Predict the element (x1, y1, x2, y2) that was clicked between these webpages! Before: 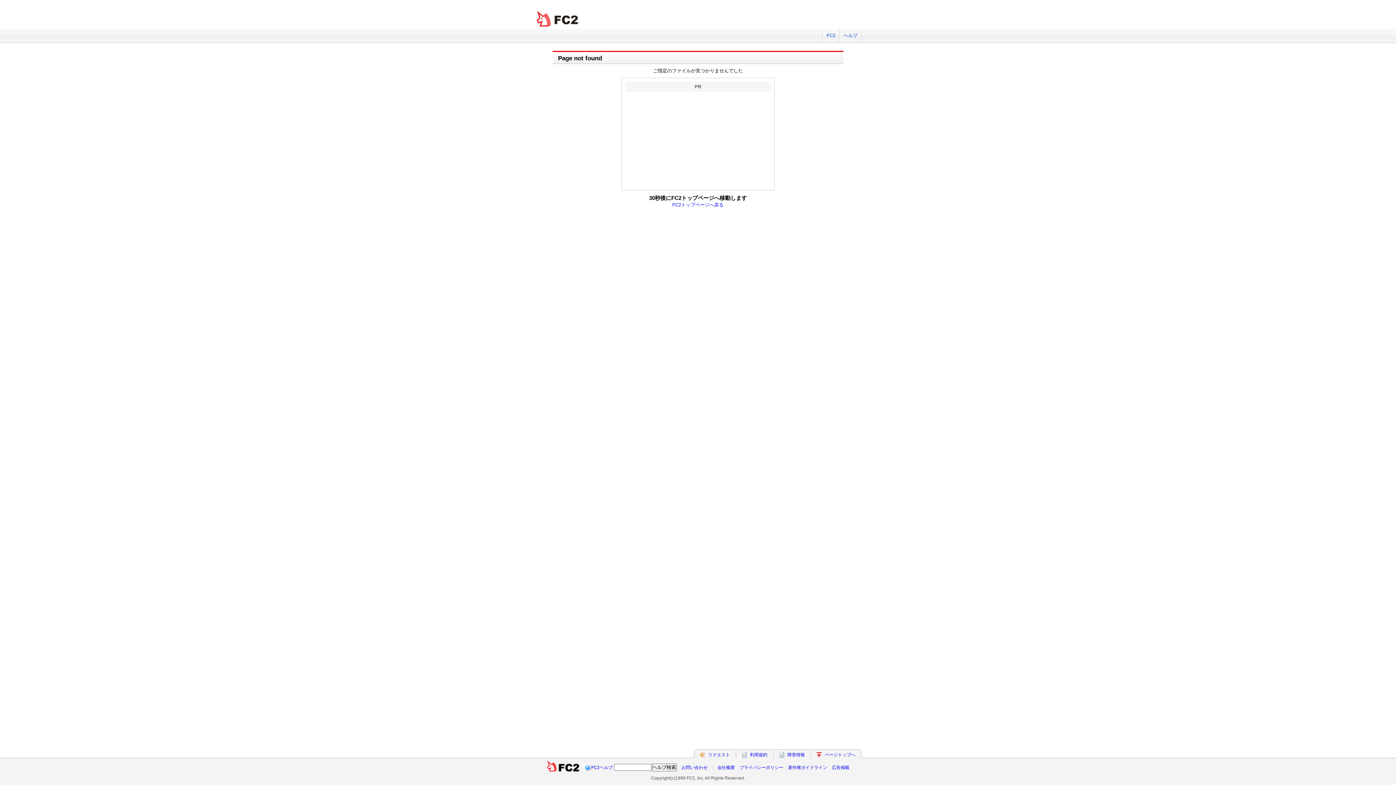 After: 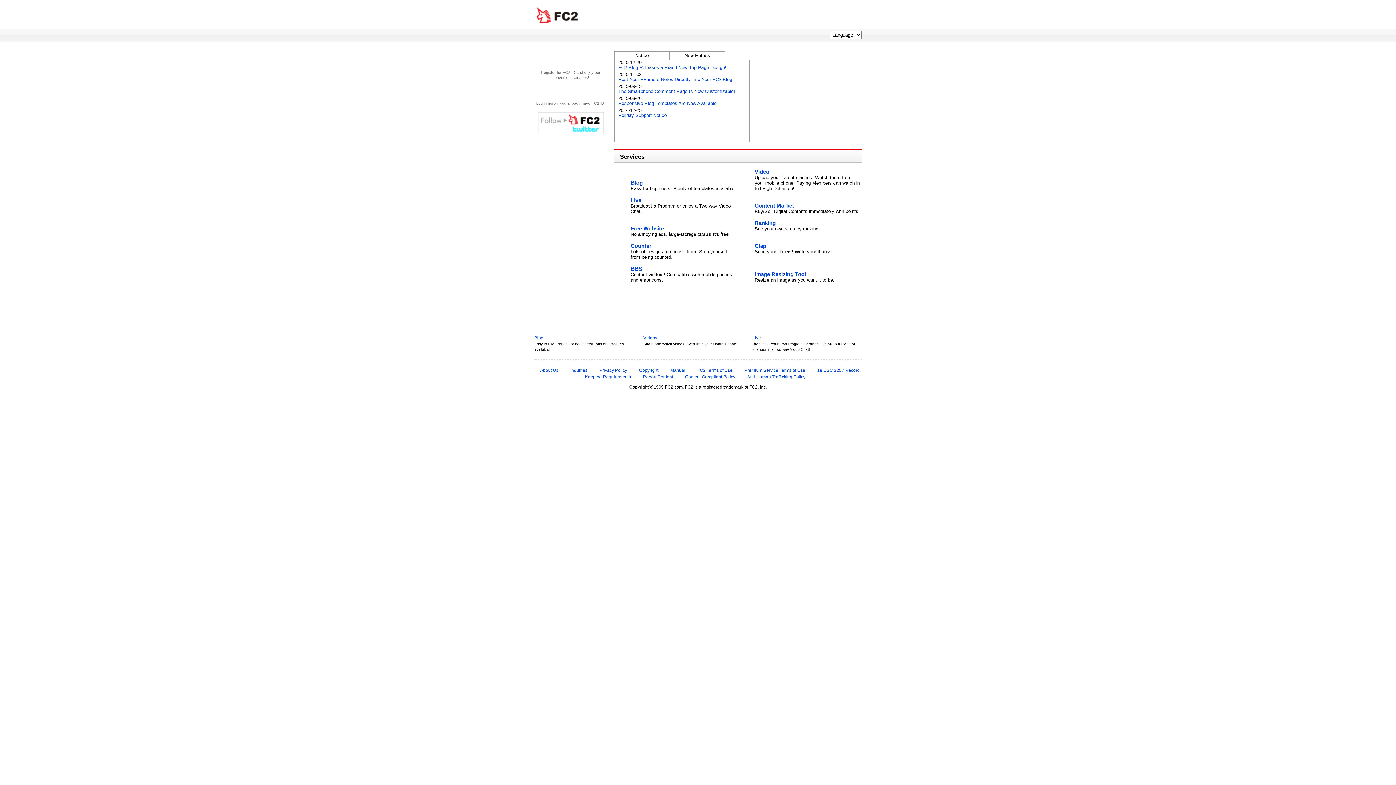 Action: bbox: (825, 752, 855, 757) label: ページトップへ